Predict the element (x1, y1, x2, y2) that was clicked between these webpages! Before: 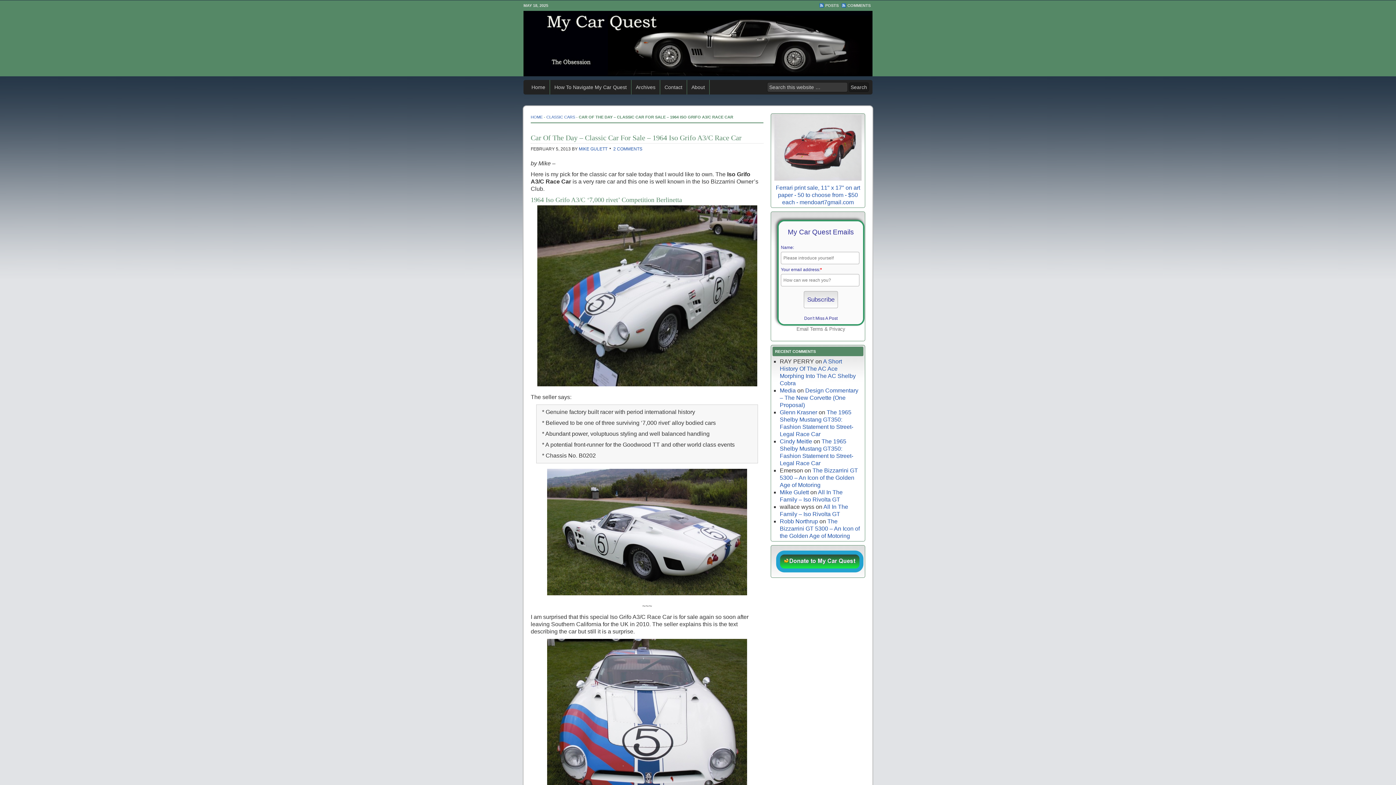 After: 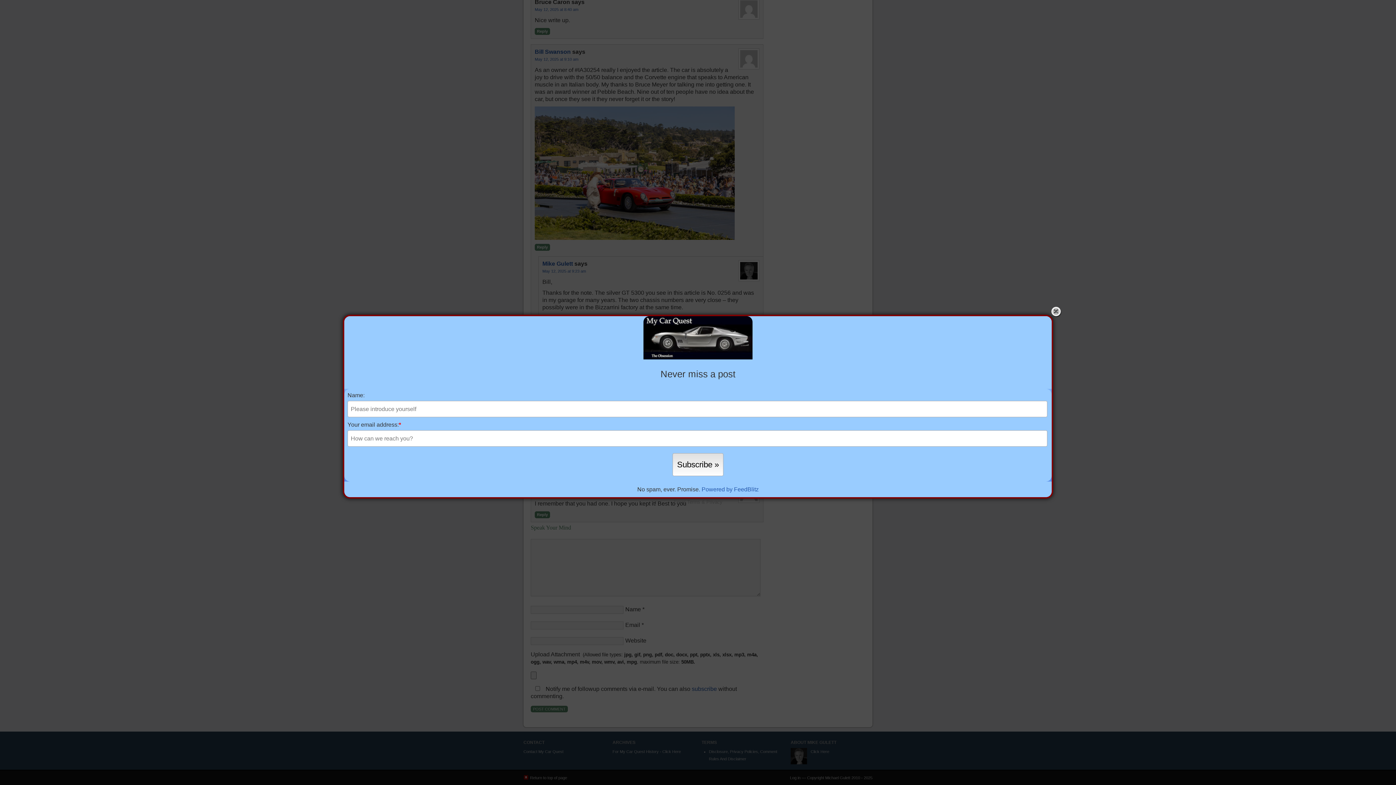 Action: label: The Bizzarrini GT 5300 – An Icon of the Golden Age of Motoring bbox: (780, 518, 860, 539)